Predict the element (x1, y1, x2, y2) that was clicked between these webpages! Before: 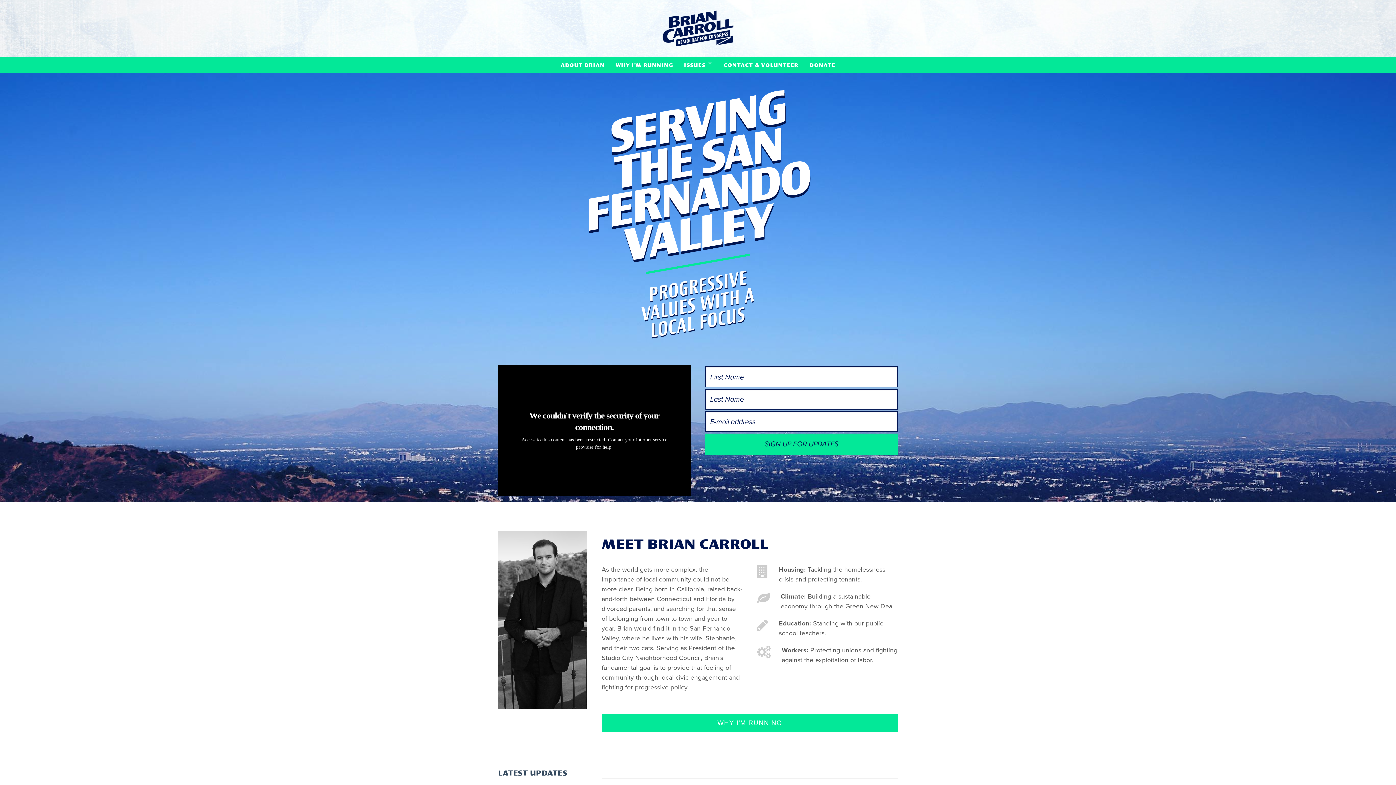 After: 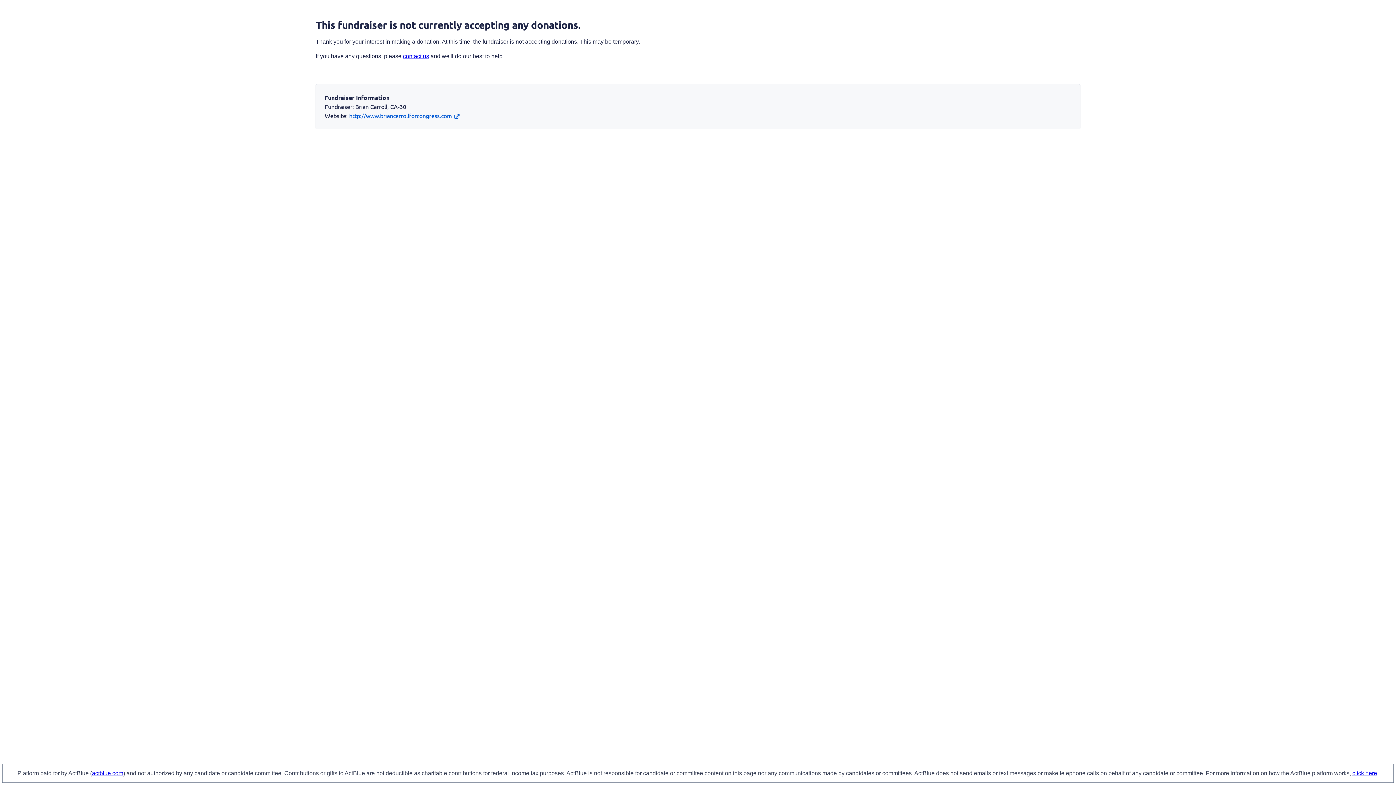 Action: bbox: (804, 56, 840, 73) label: DONATE